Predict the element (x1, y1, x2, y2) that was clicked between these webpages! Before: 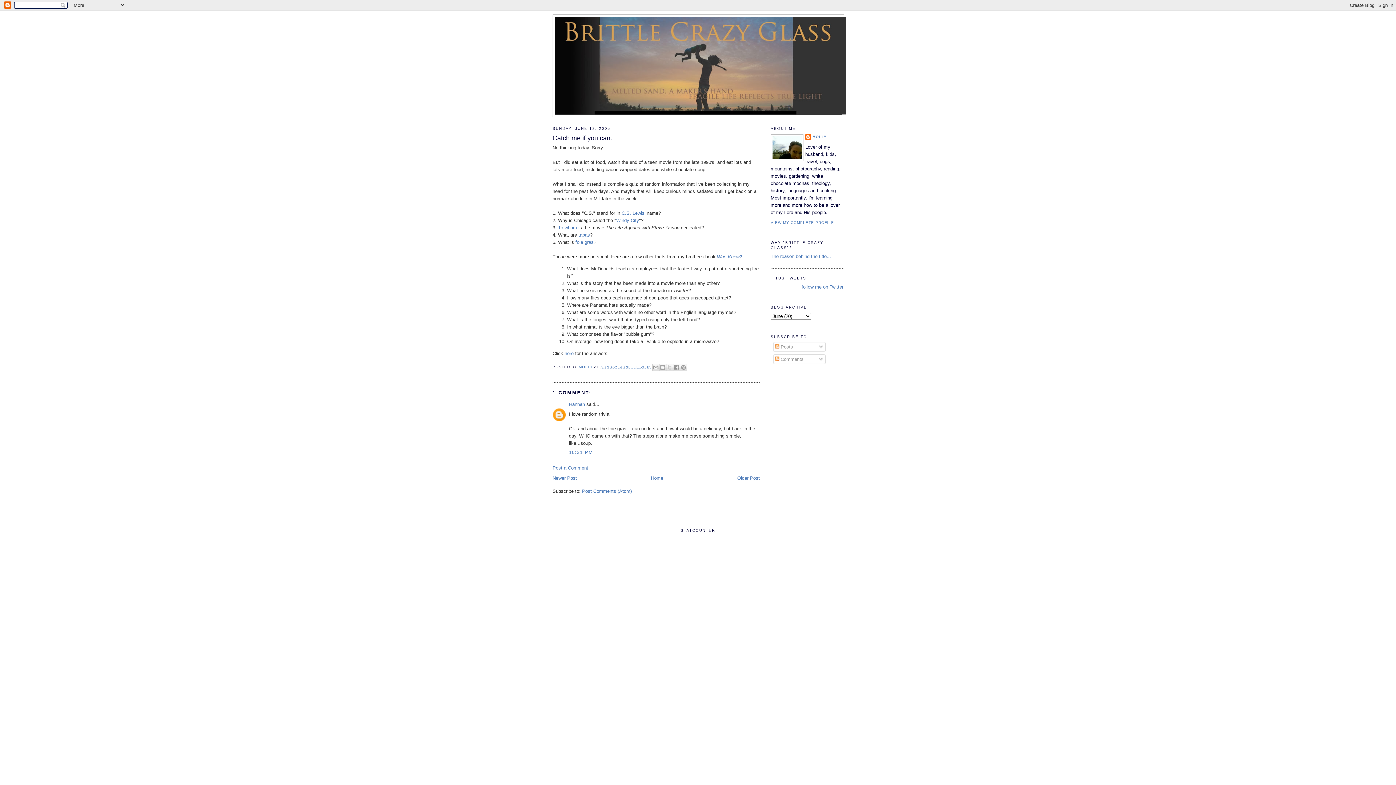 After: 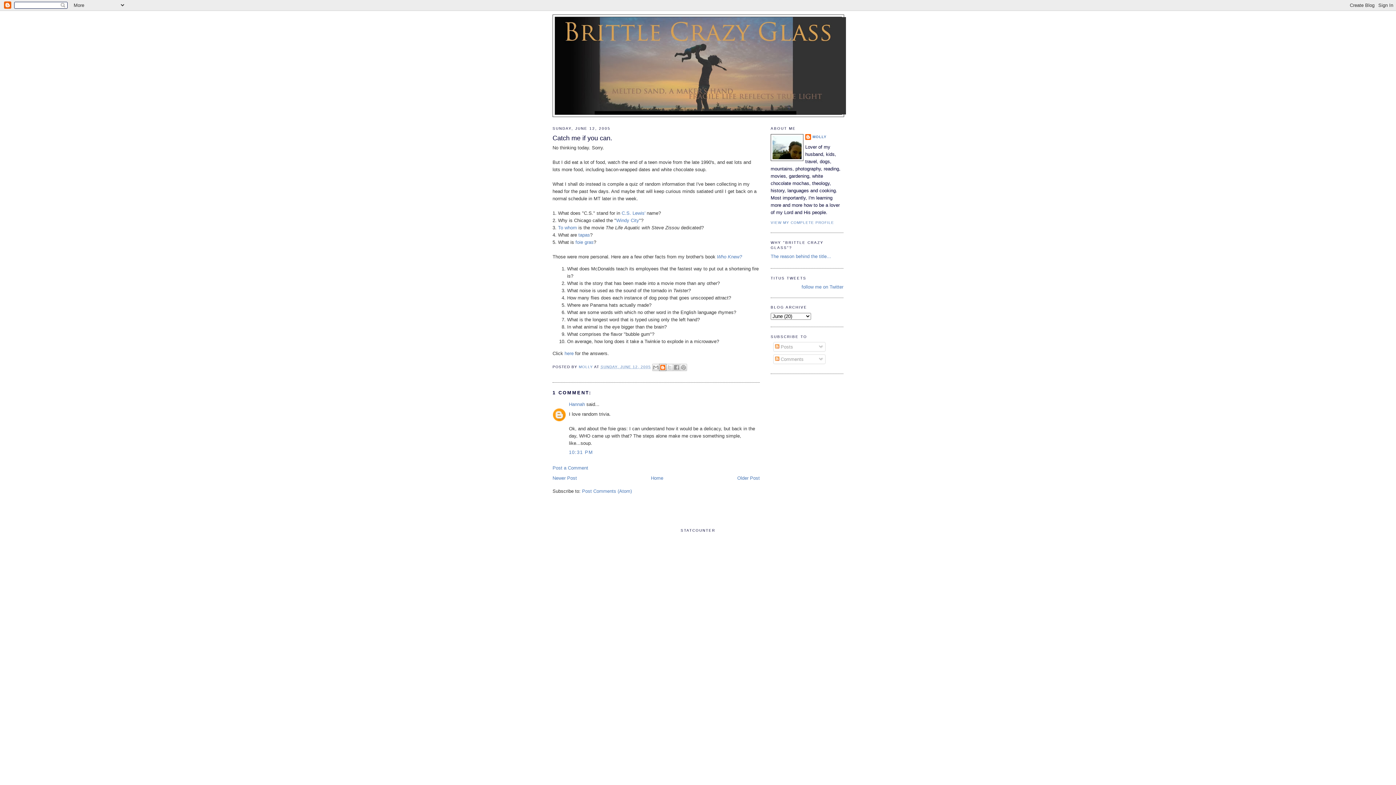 Action: label: BLOGTHIS! bbox: (659, 363, 666, 371)